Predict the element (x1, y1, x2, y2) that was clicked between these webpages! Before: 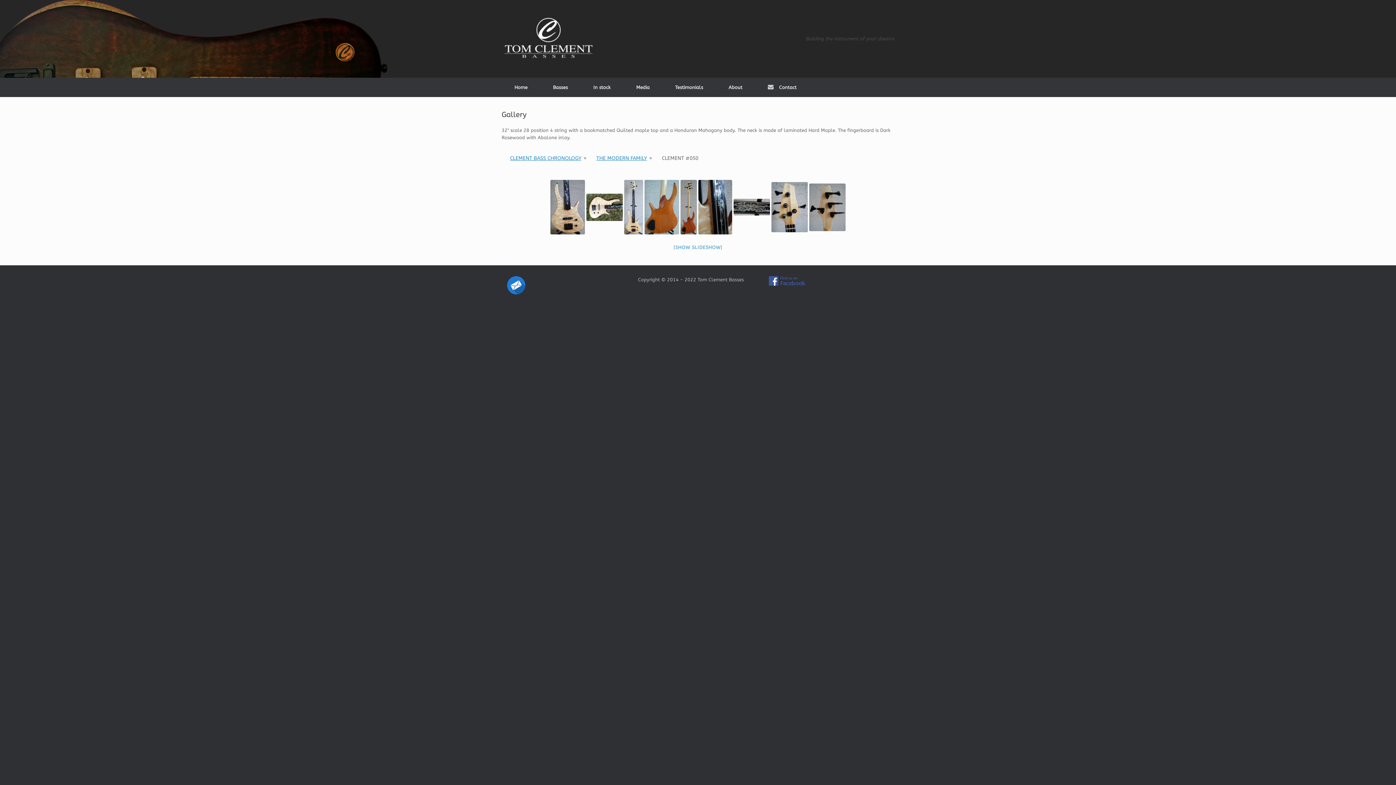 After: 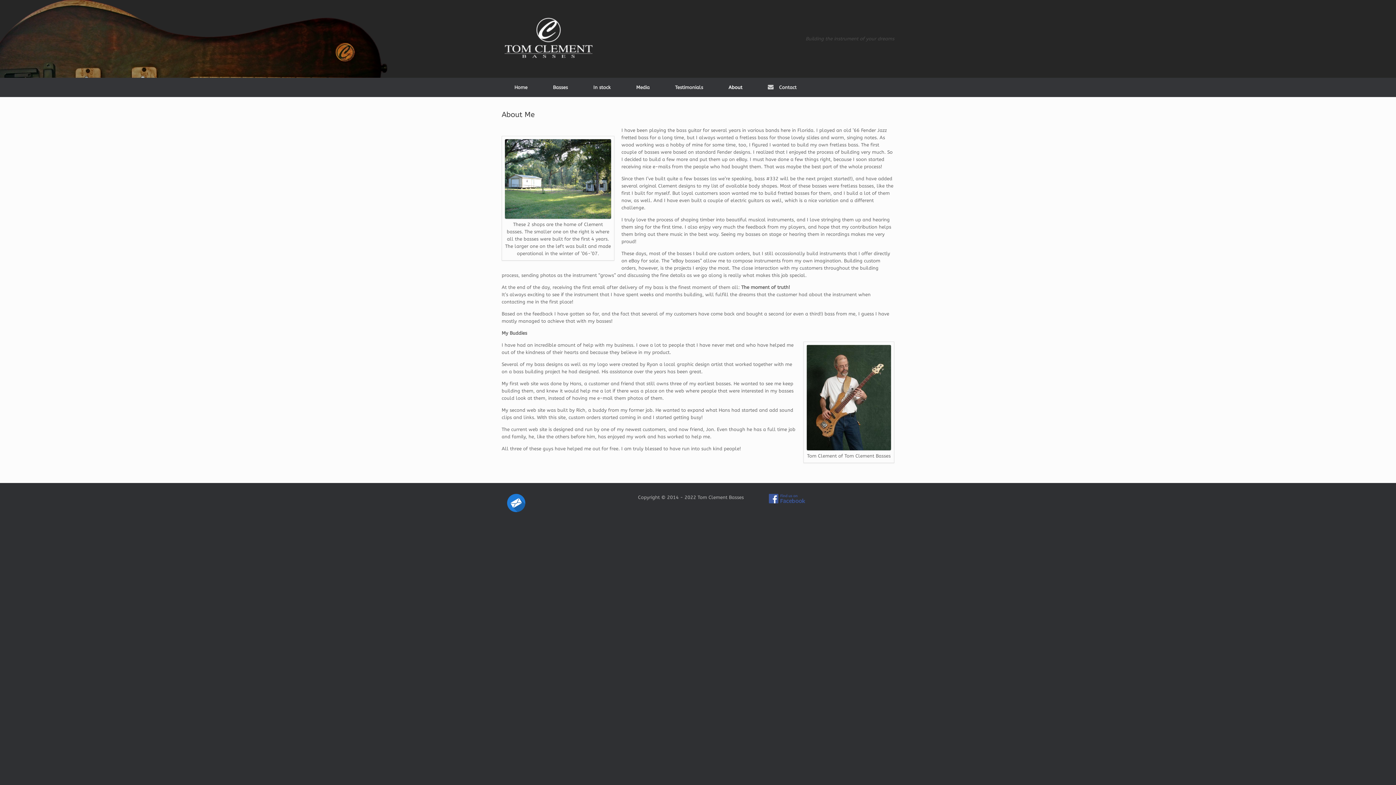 Action: label: About bbox: (716, 77, 755, 97)